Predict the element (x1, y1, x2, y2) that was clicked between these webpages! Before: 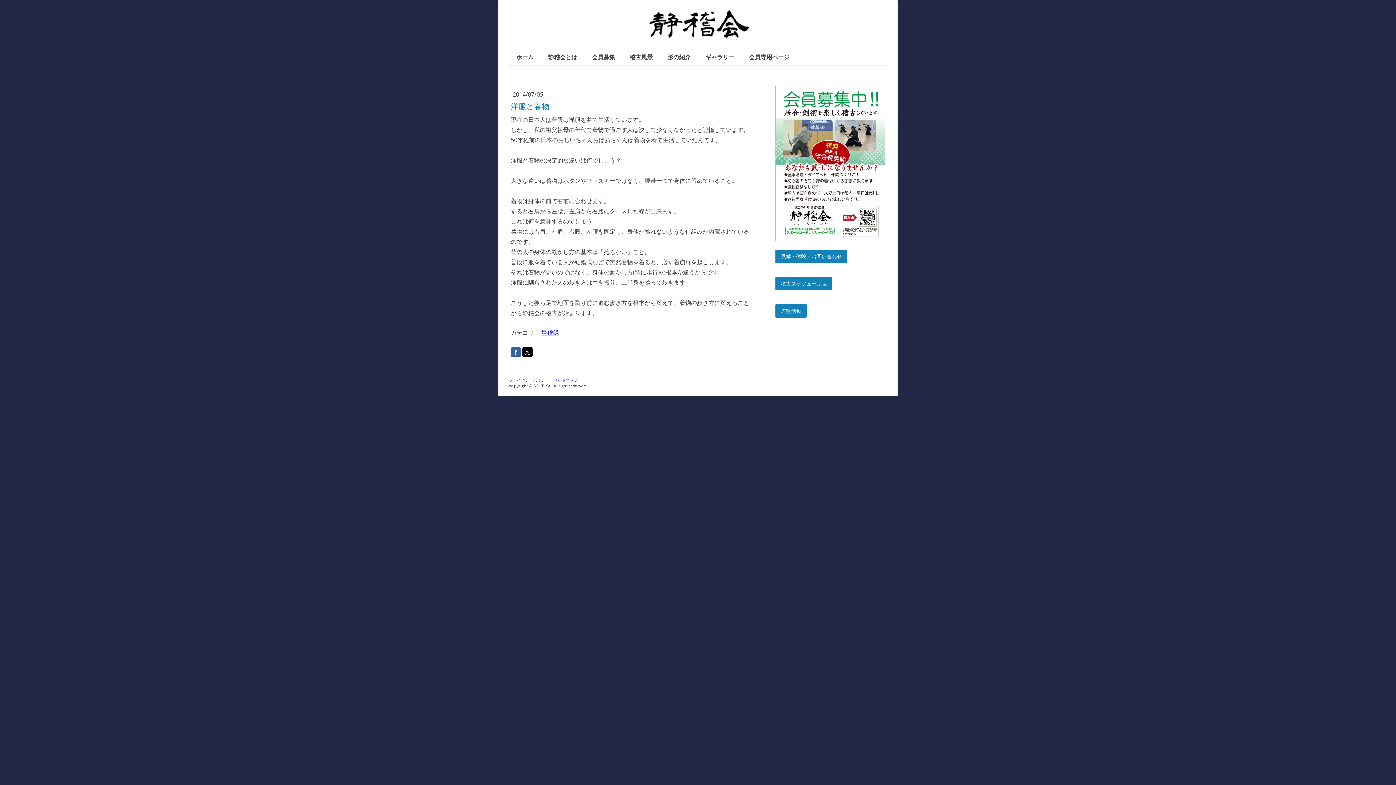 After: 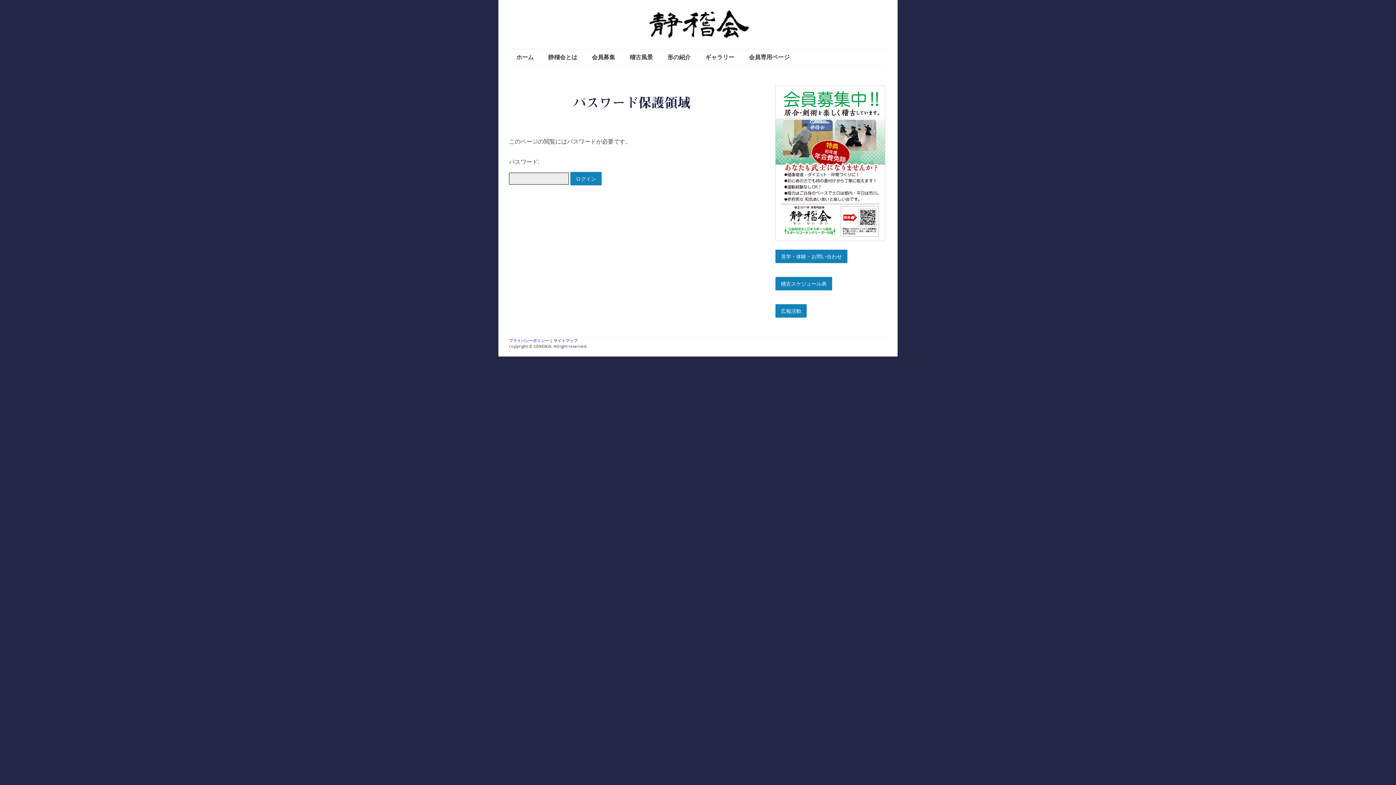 Action: label: 会員専用ページ bbox: (741, 49, 797, 65)